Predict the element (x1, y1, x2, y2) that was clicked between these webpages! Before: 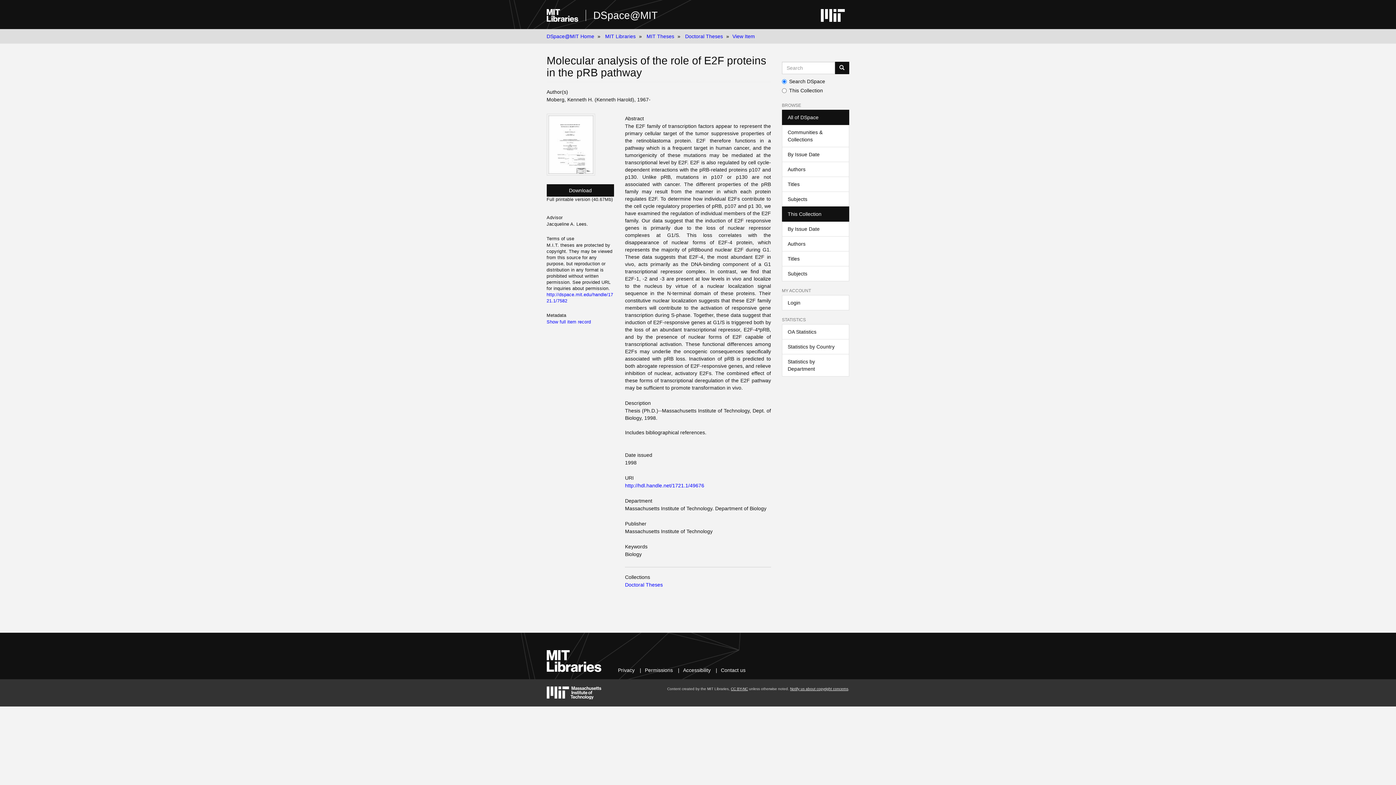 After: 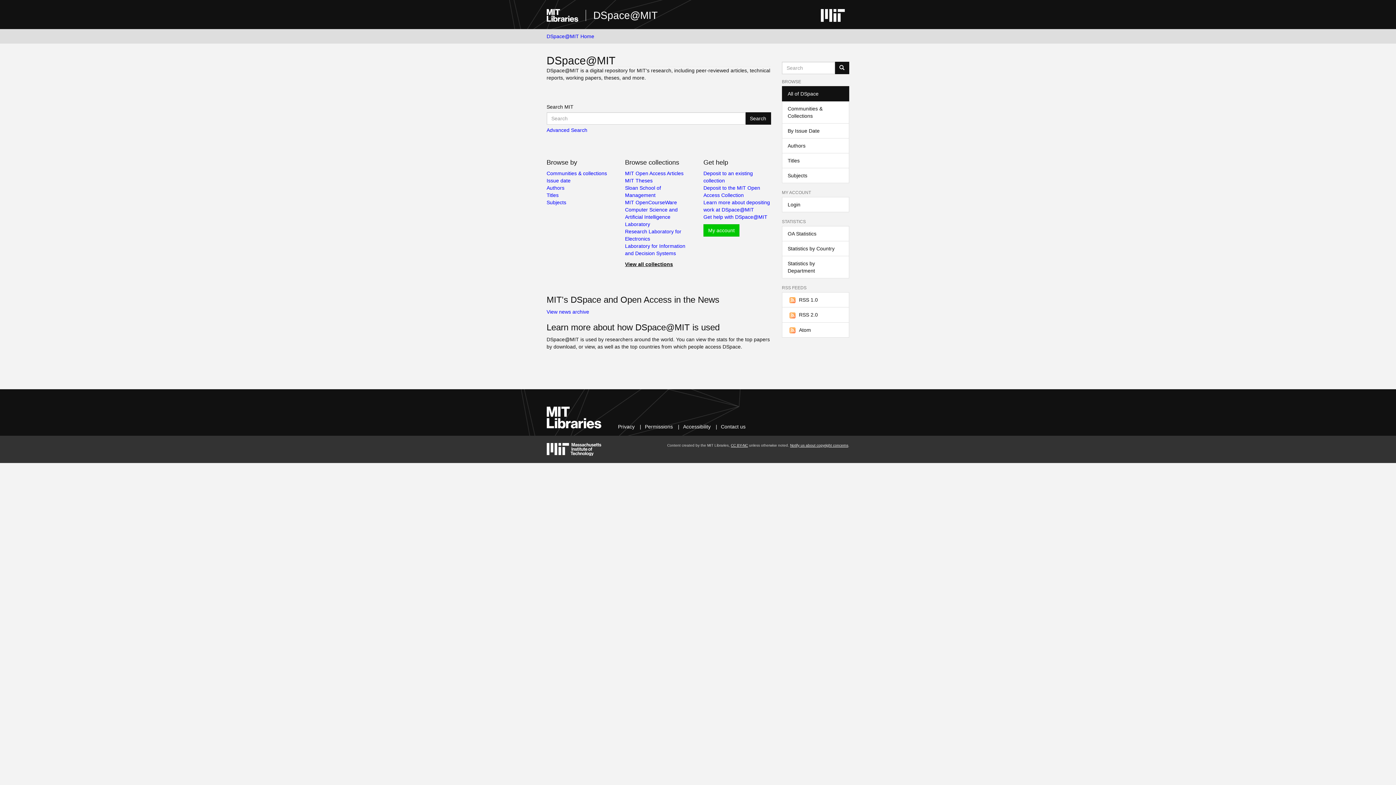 Action: label: DSpace@MIT Home bbox: (546, 33, 594, 39)